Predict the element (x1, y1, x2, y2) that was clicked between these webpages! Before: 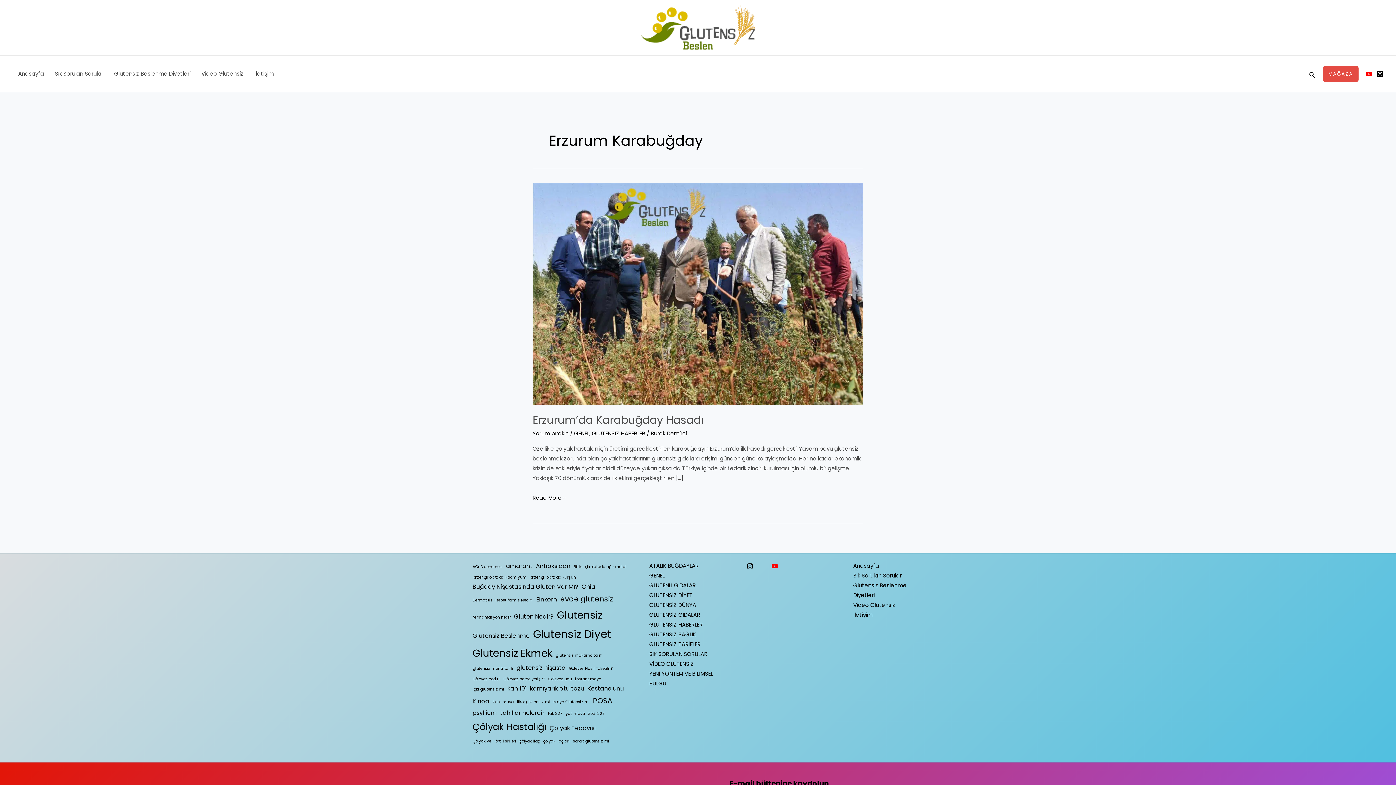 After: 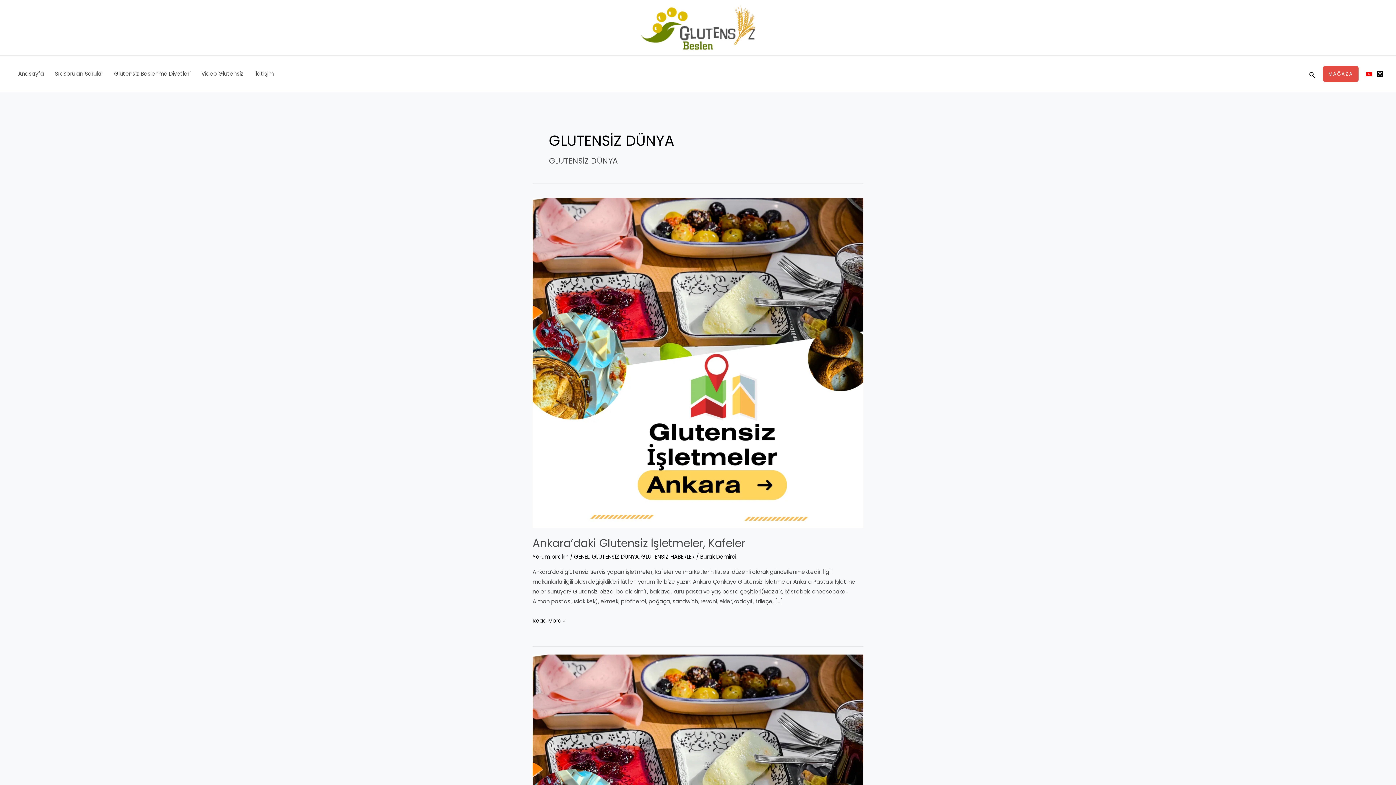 Action: label: GLUTENSİZ DÜNYA bbox: (649, 601, 696, 609)